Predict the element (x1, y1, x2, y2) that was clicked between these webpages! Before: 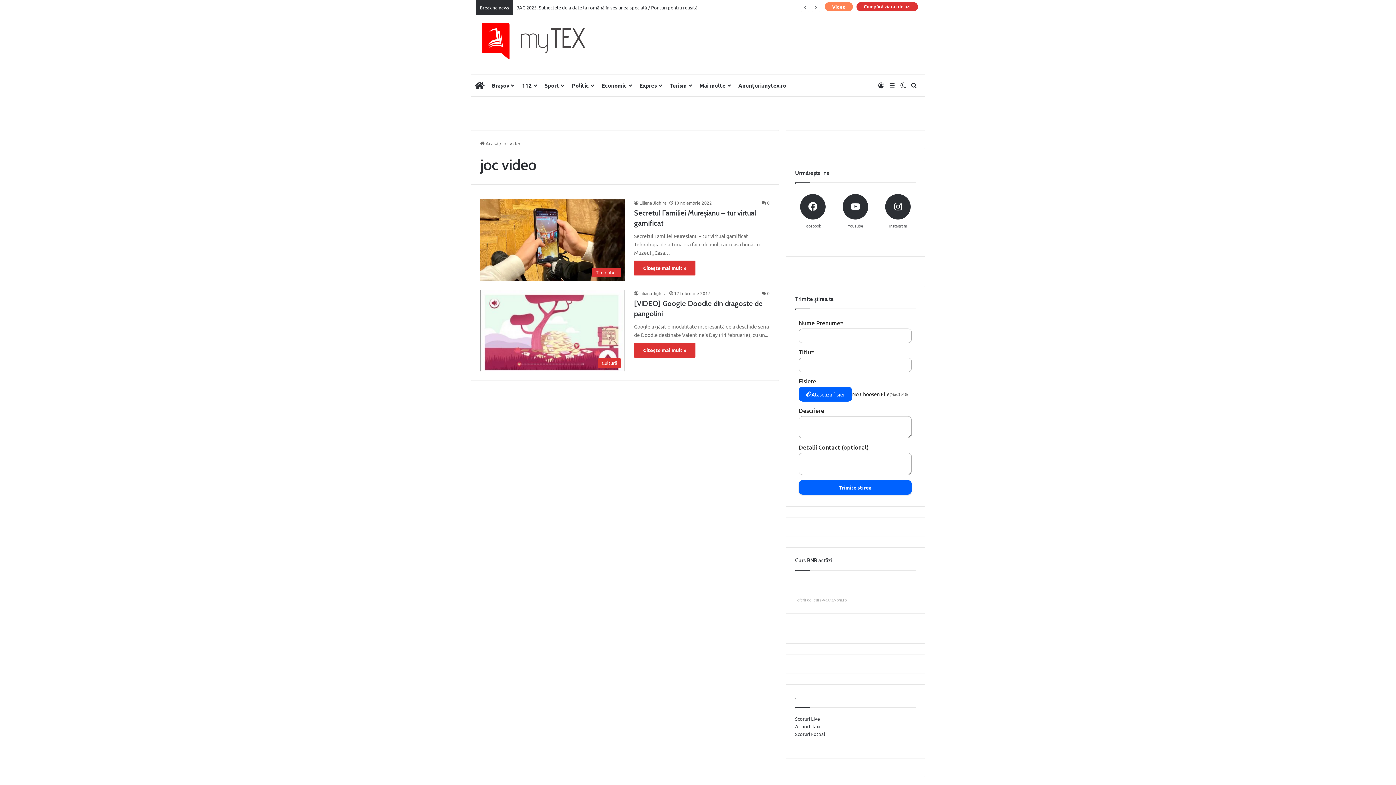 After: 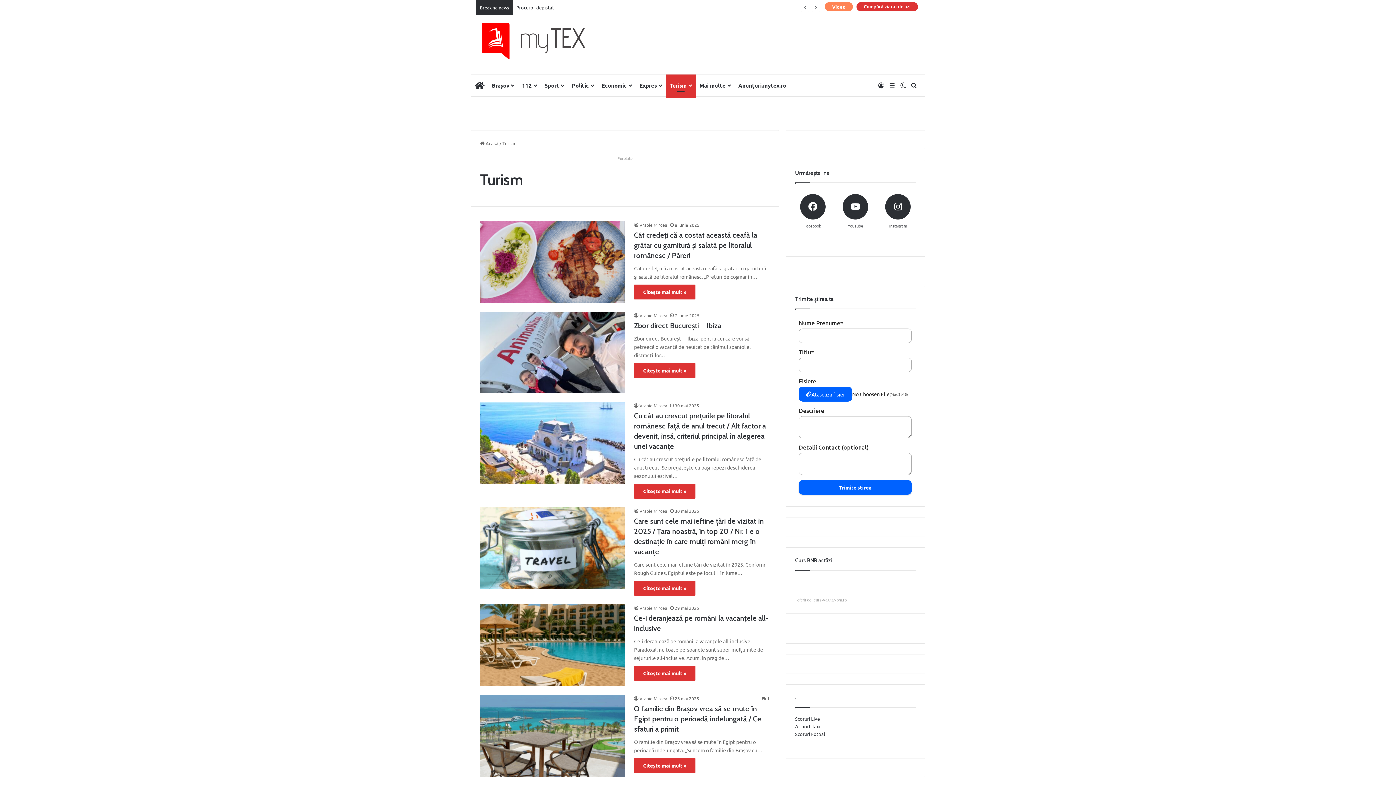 Action: label: Turism bbox: (666, 74, 696, 96)